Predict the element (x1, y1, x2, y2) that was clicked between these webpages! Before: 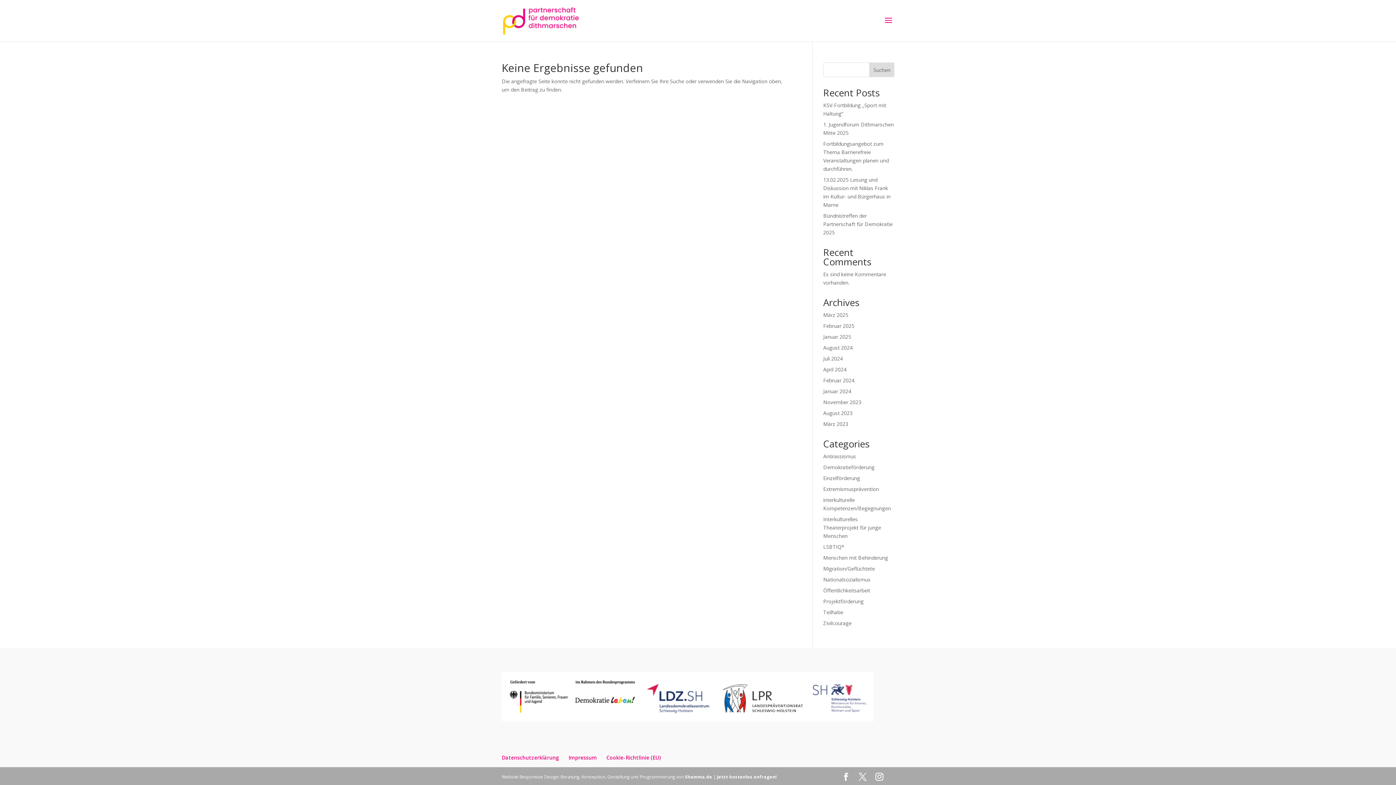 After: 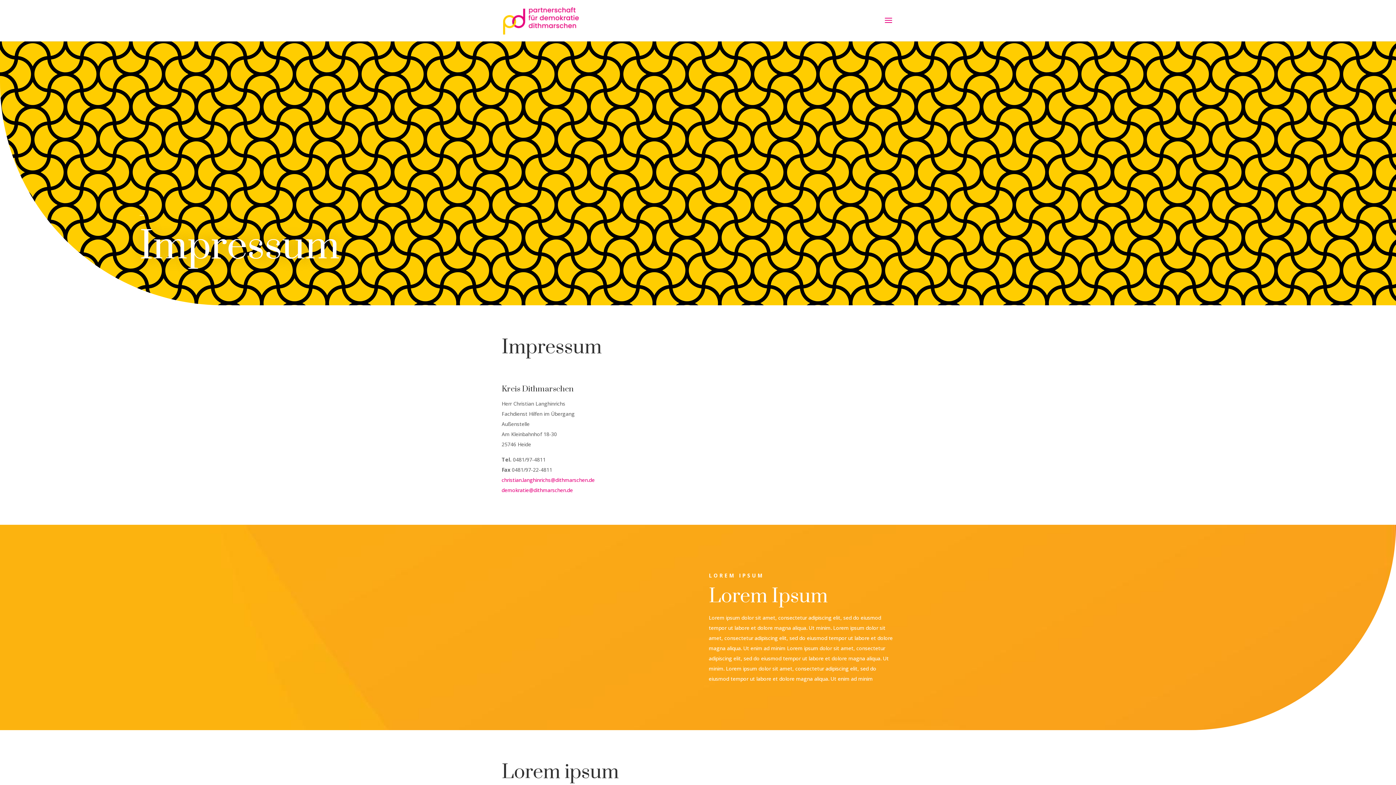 Action: label: Impressum bbox: (568, 754, 597, 761)